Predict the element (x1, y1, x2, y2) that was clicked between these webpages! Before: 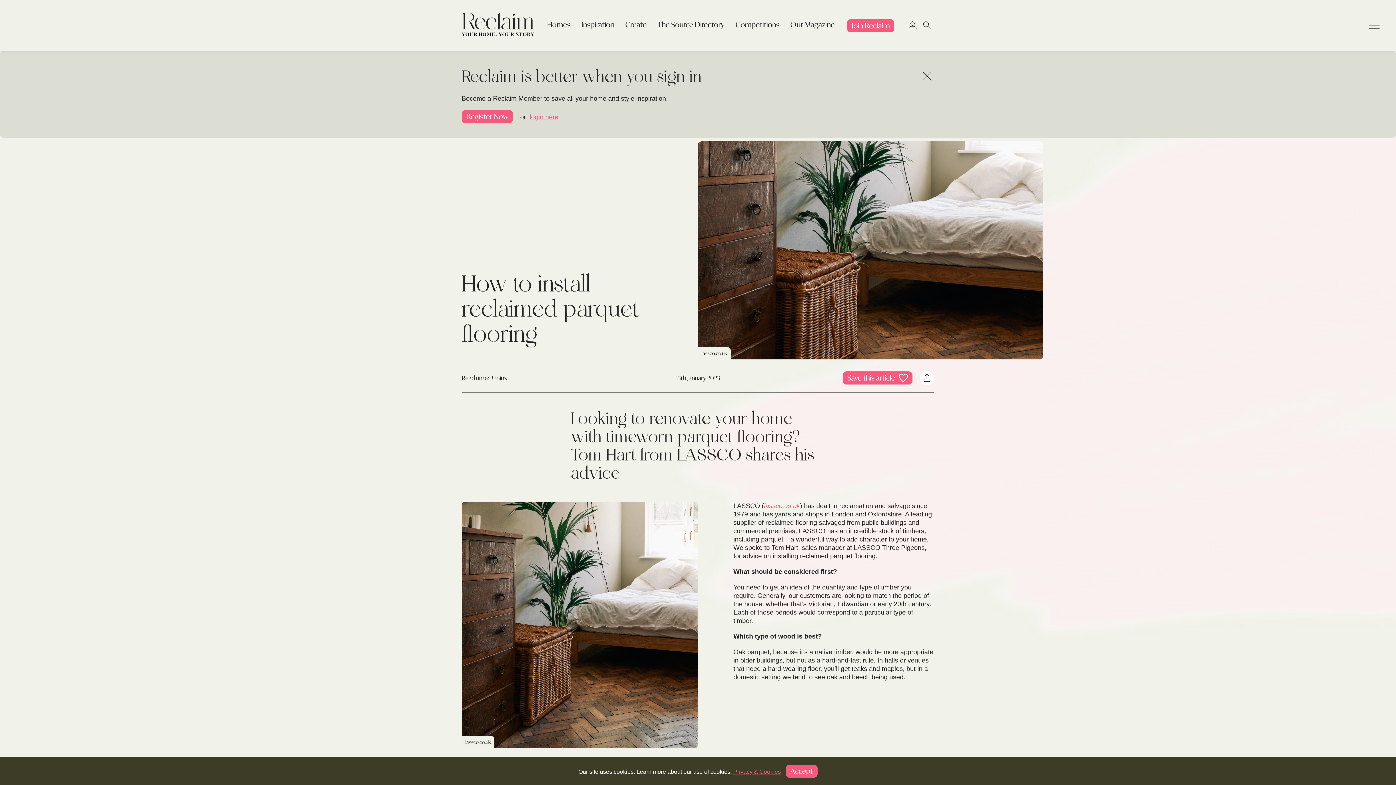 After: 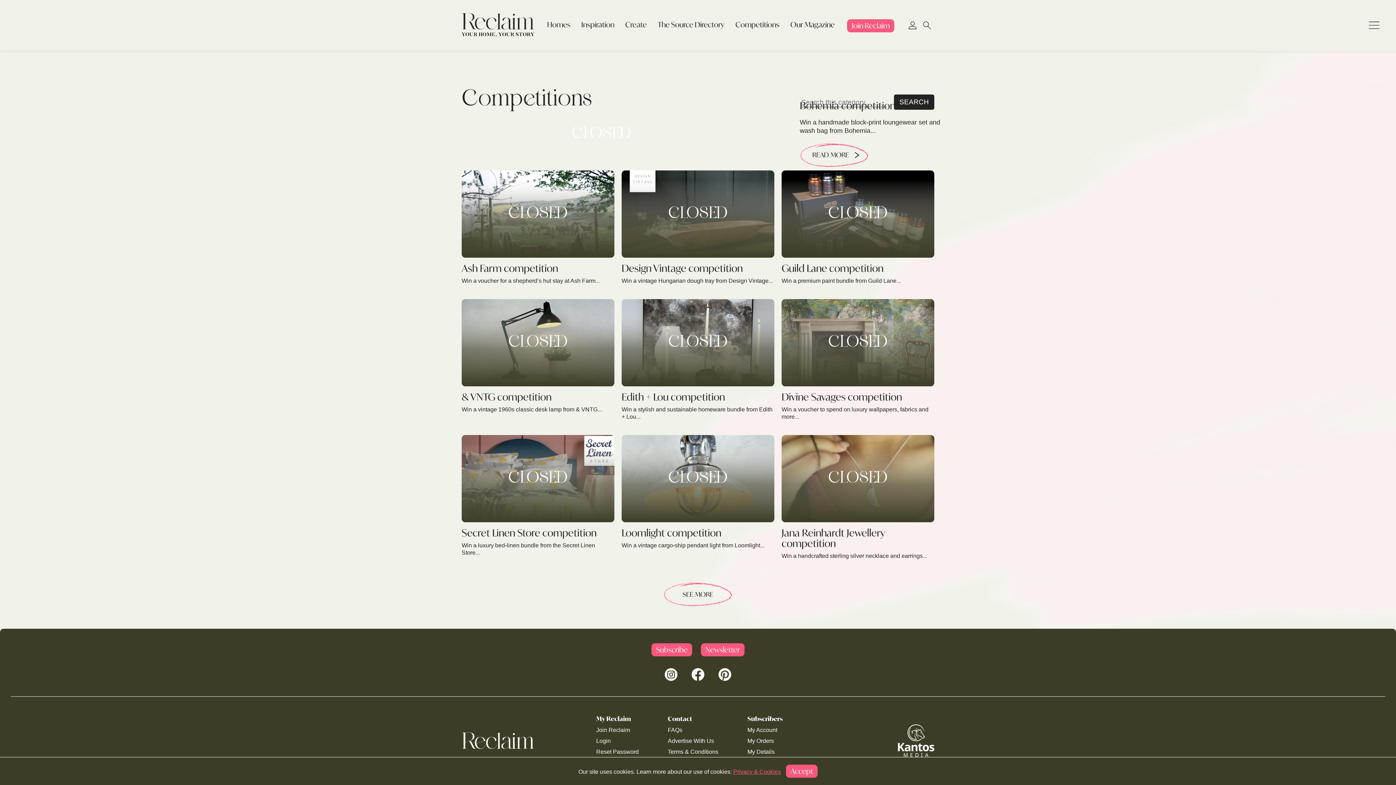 Action: bbox: (735, 0, 779, 49) label: Competitions